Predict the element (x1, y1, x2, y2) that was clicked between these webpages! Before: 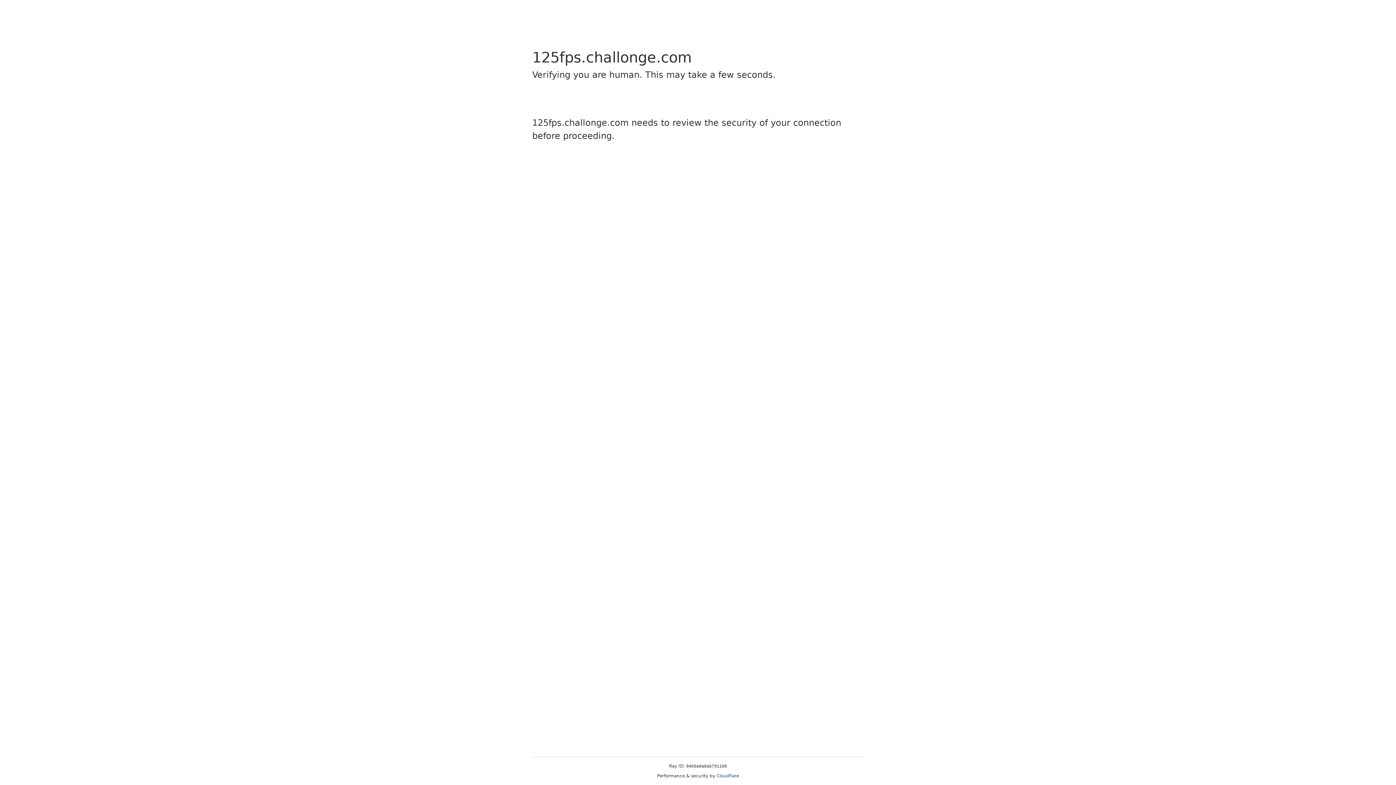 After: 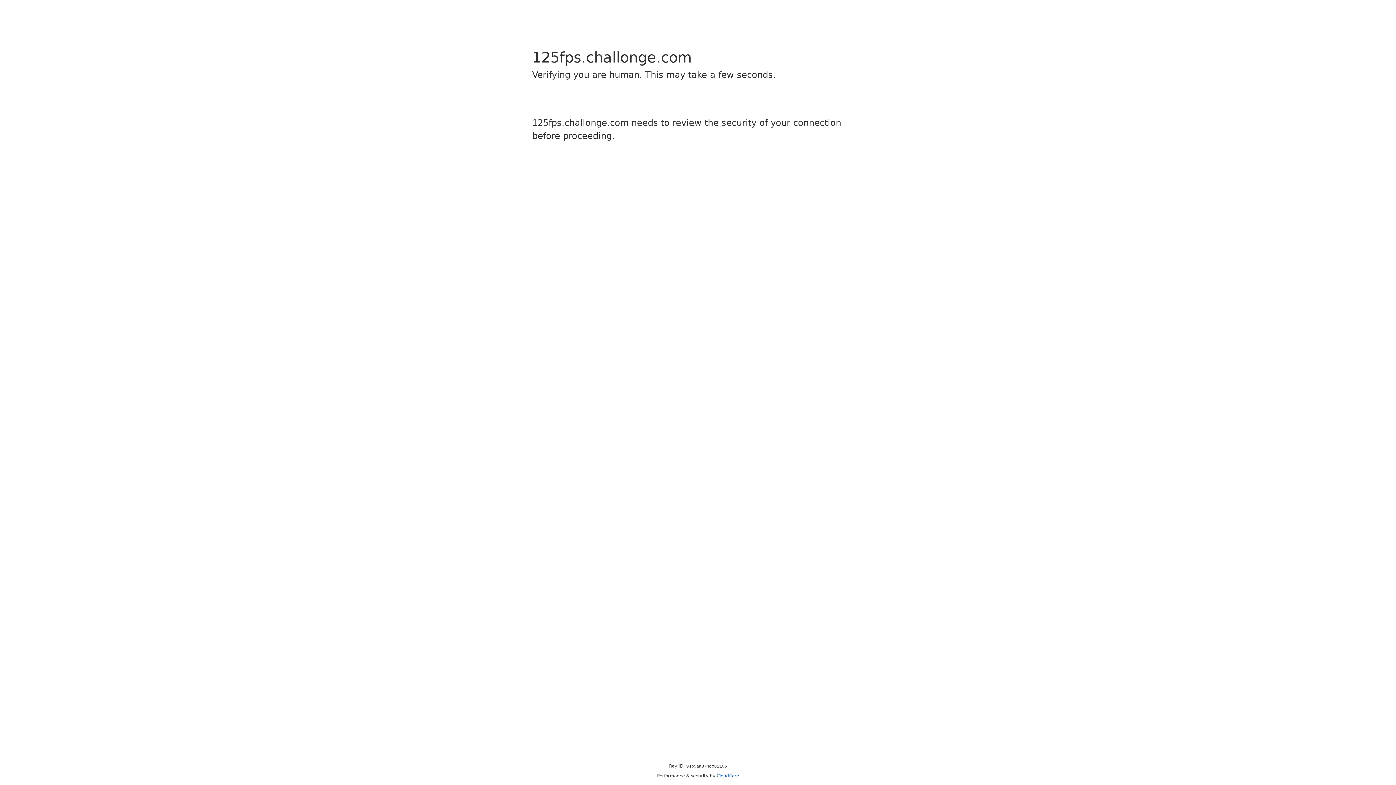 Action: bbox: (716, 773, 739, 778) label: Cloudflare